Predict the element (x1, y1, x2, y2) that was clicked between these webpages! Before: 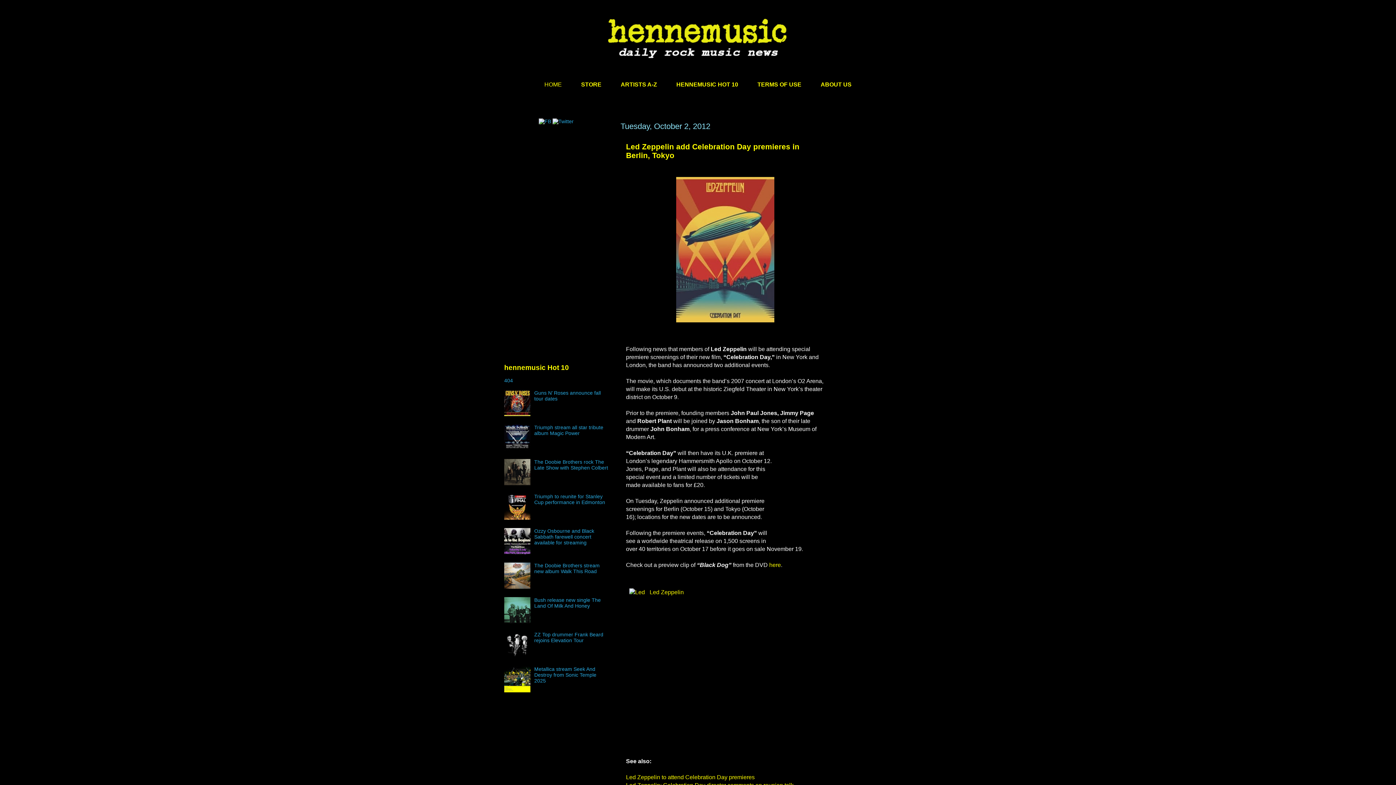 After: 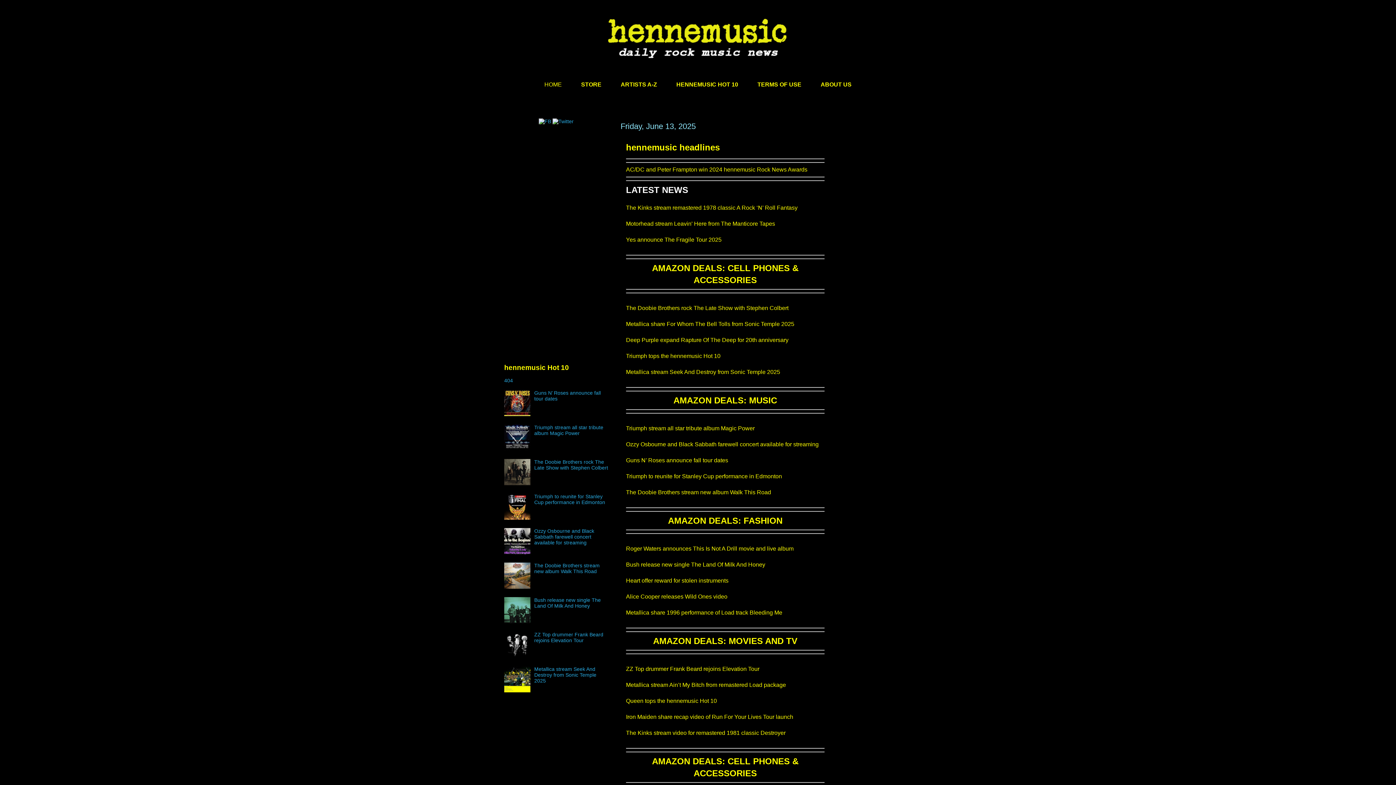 Action: bbox: (535, 77, 570, 91) label: HOME